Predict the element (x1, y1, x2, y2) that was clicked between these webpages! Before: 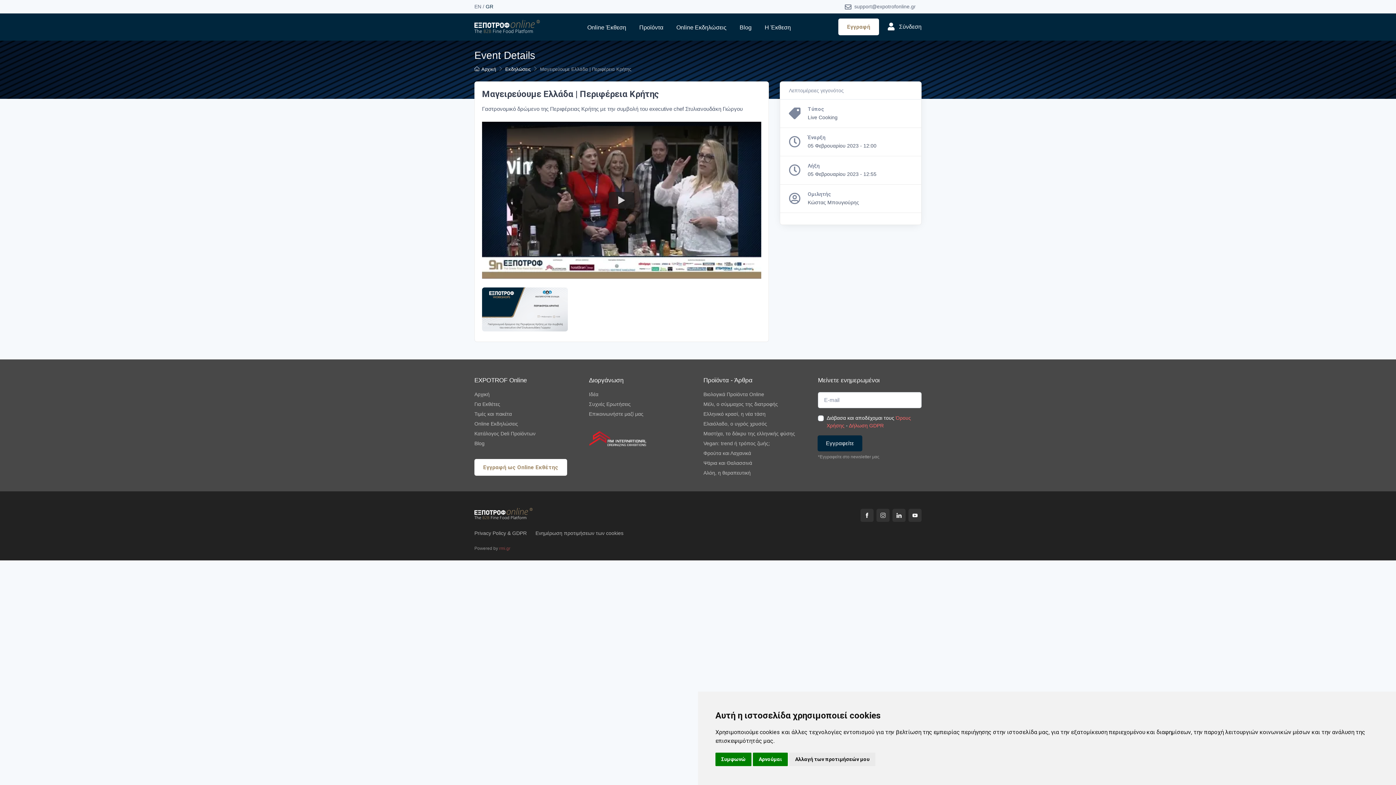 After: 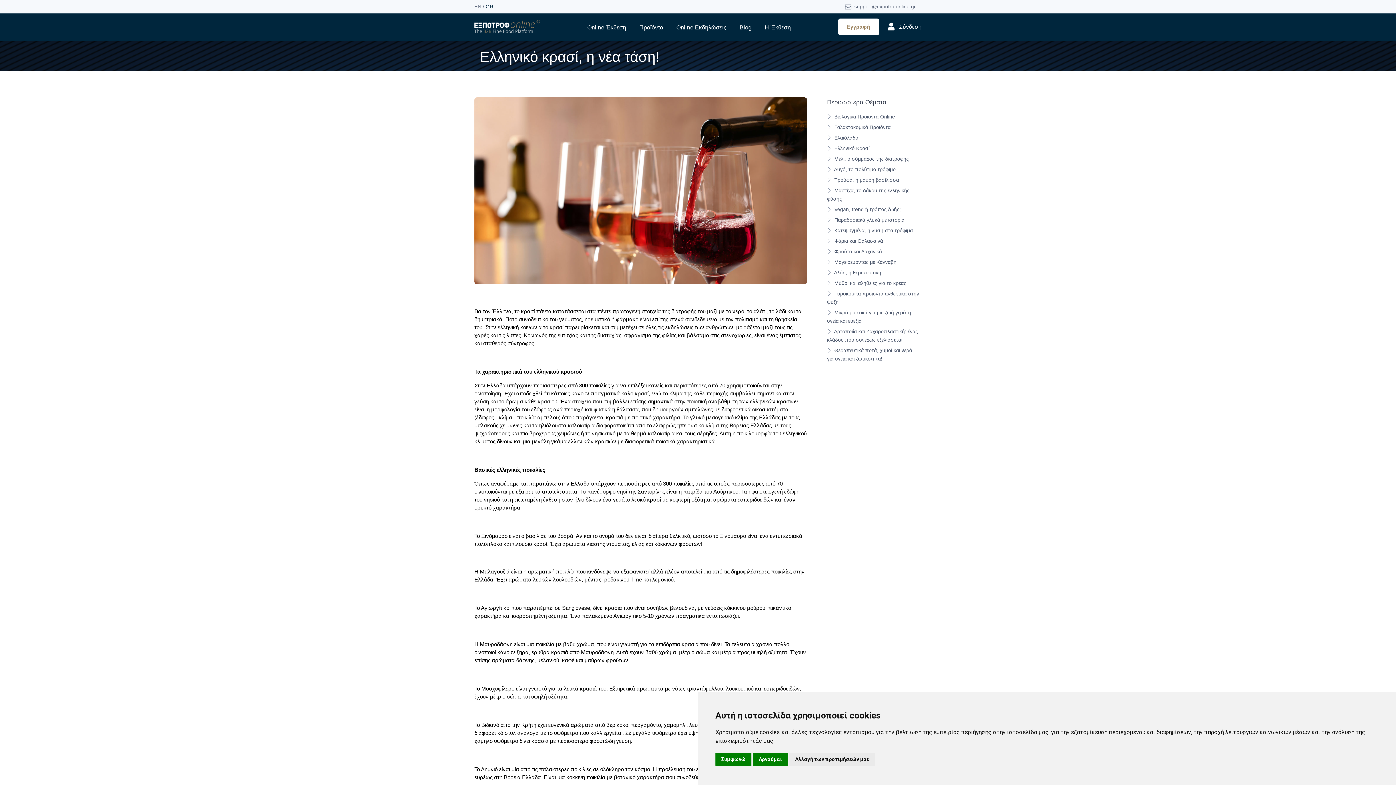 Action: bbox: (703, 410, 807, 418) label: Ελληνικό κρασί, η νέα τάση